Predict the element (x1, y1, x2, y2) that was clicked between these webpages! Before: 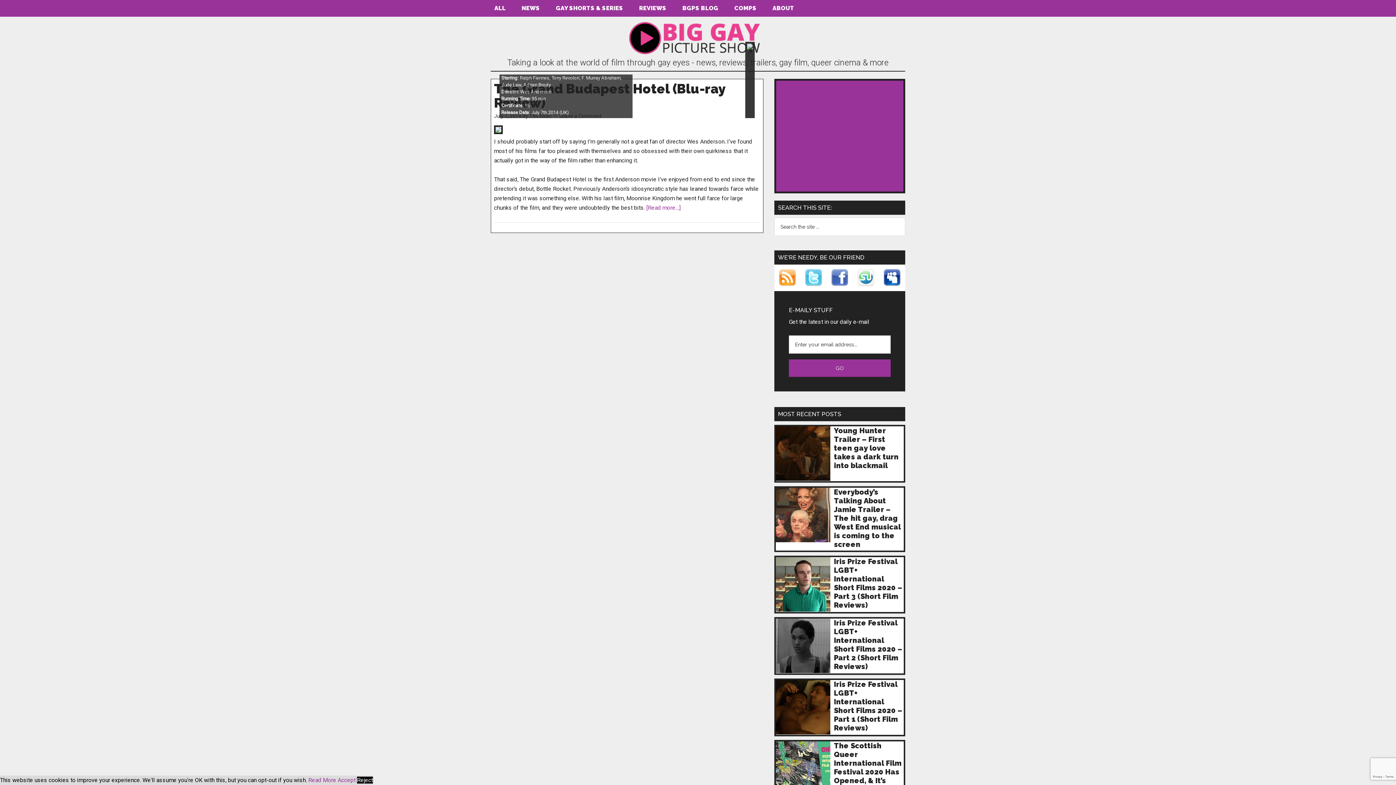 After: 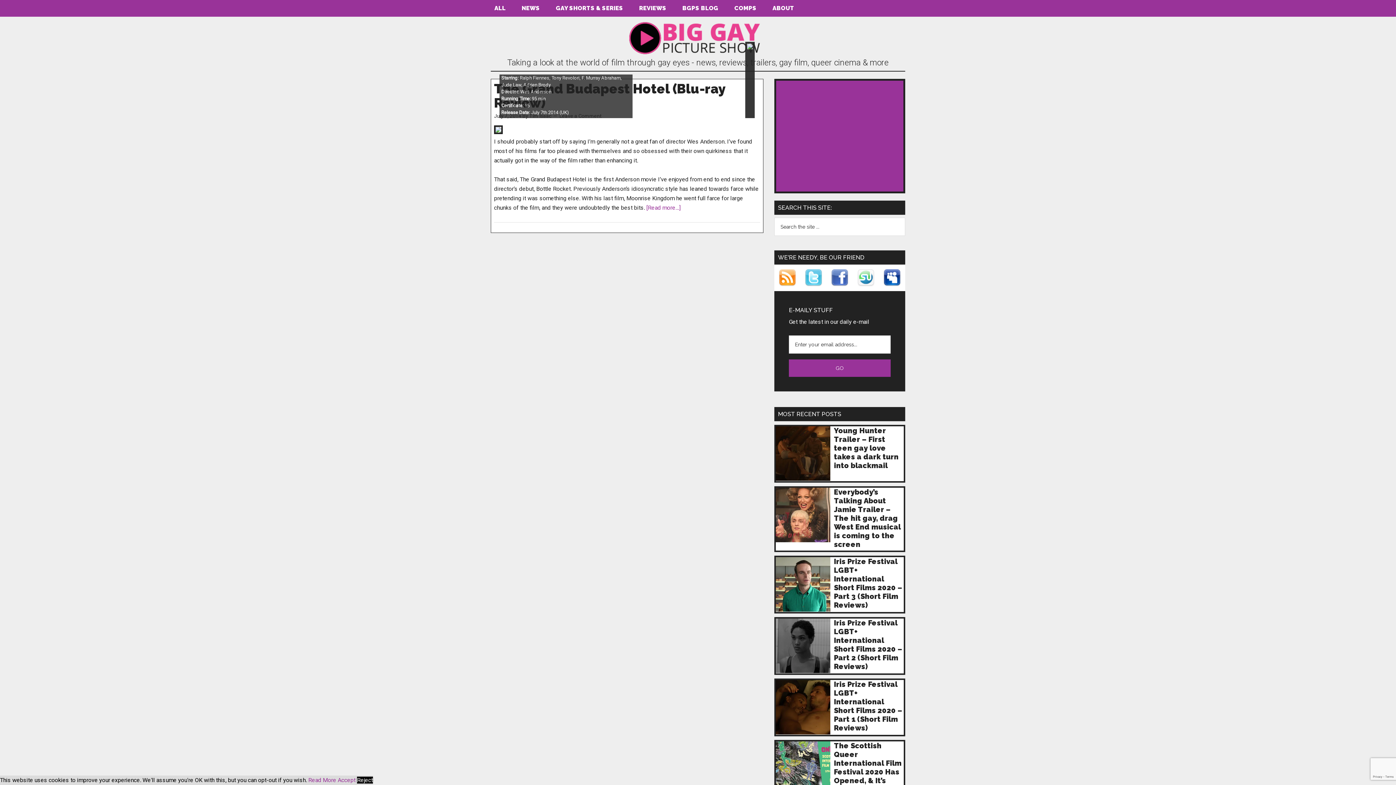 Action: bbox: (532, 96, 545, 101) label: 95 min